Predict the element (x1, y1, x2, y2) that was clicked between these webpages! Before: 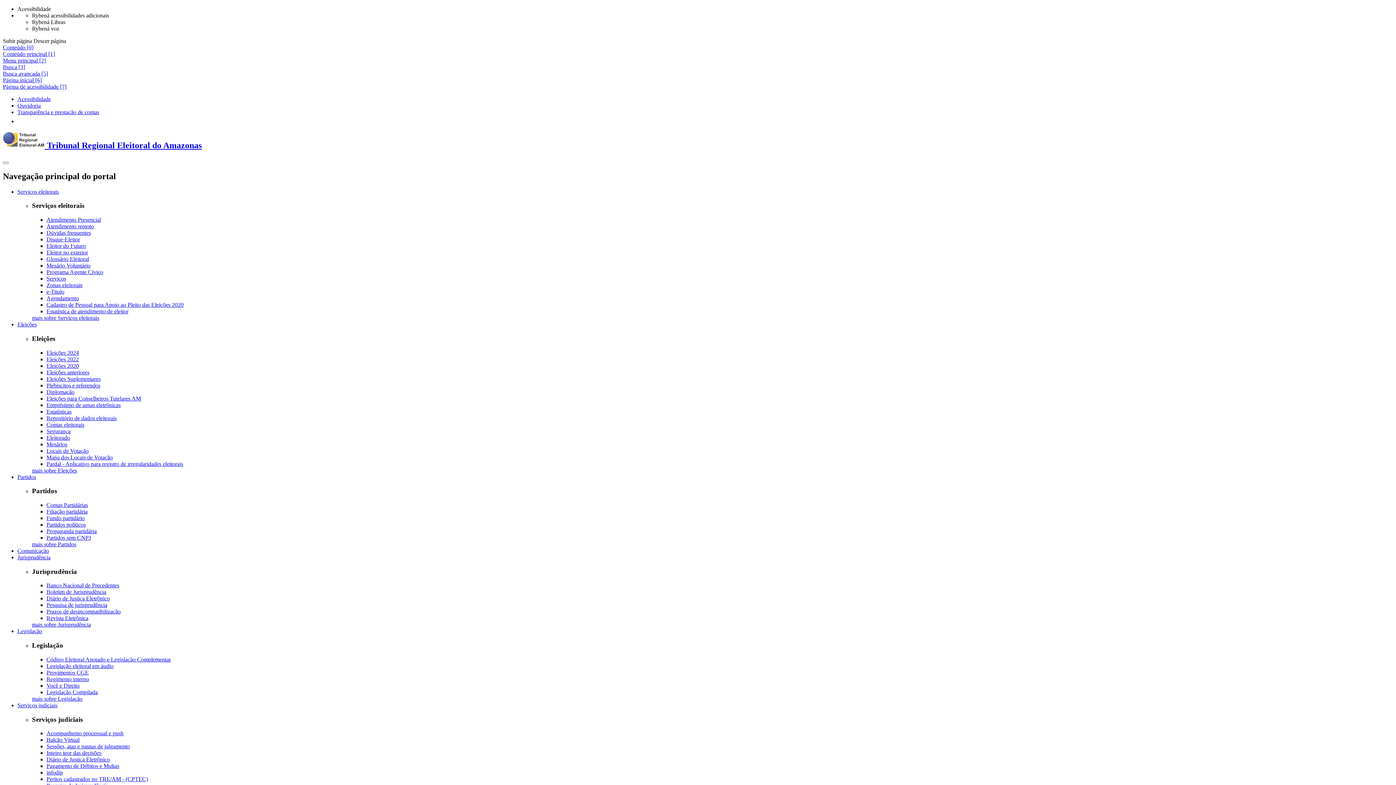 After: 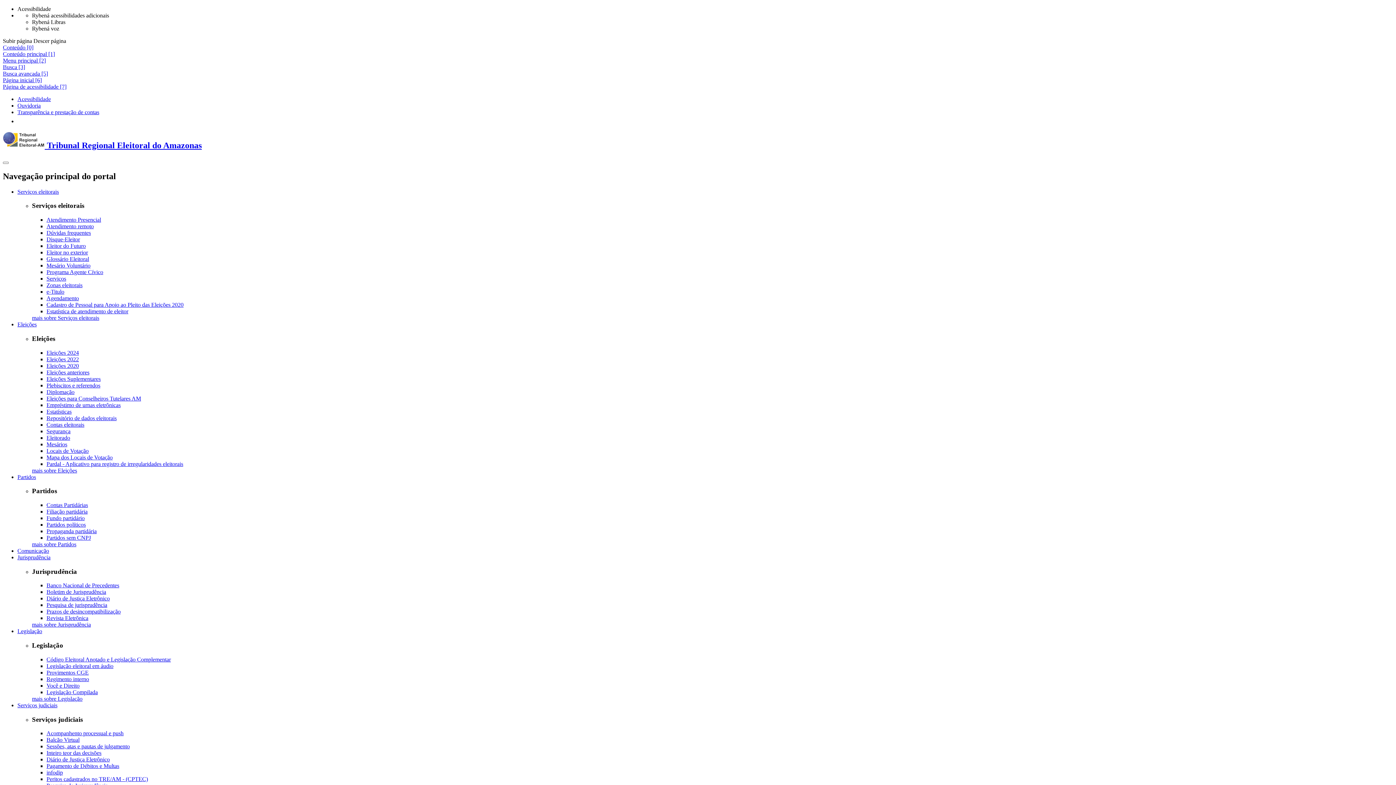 Action: bbox: (46, 769, 62, 776) label: infodip